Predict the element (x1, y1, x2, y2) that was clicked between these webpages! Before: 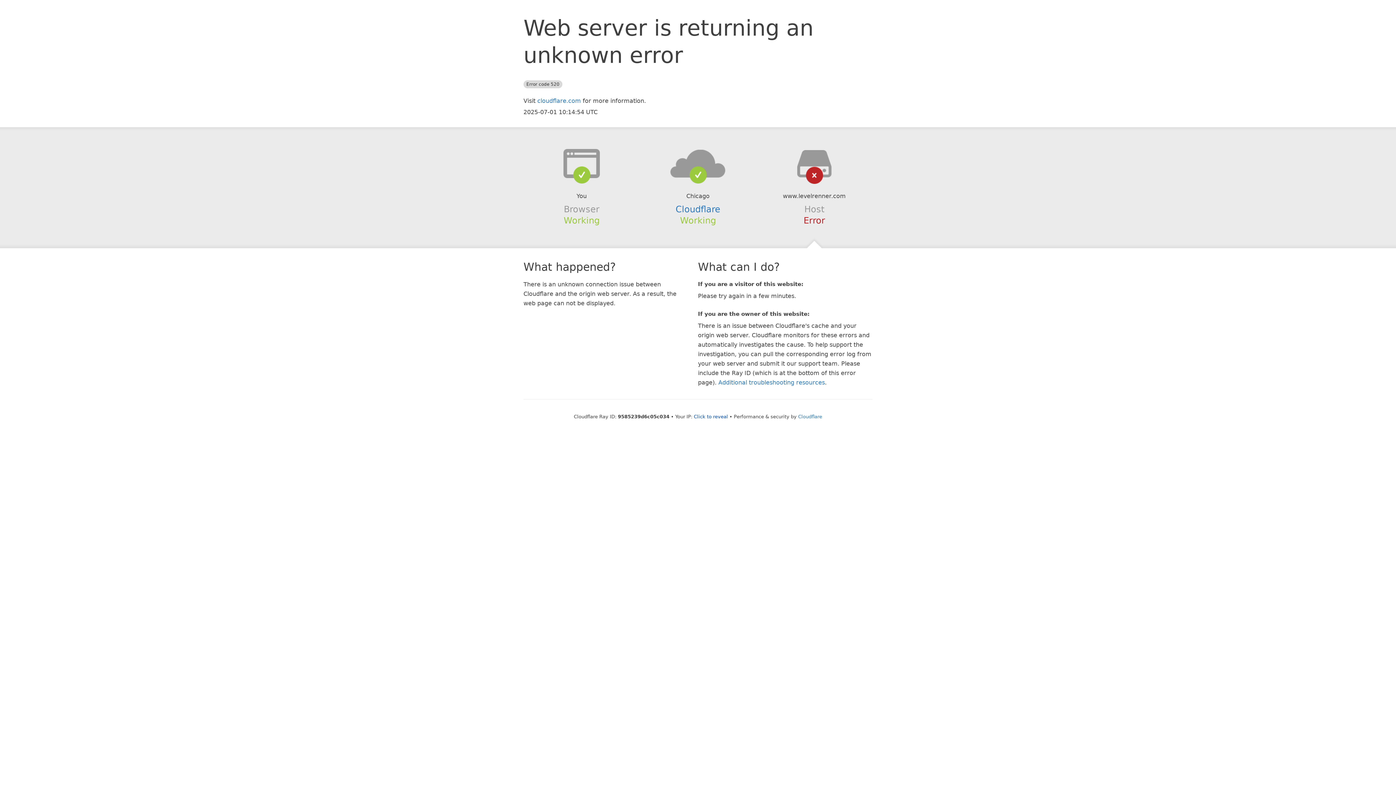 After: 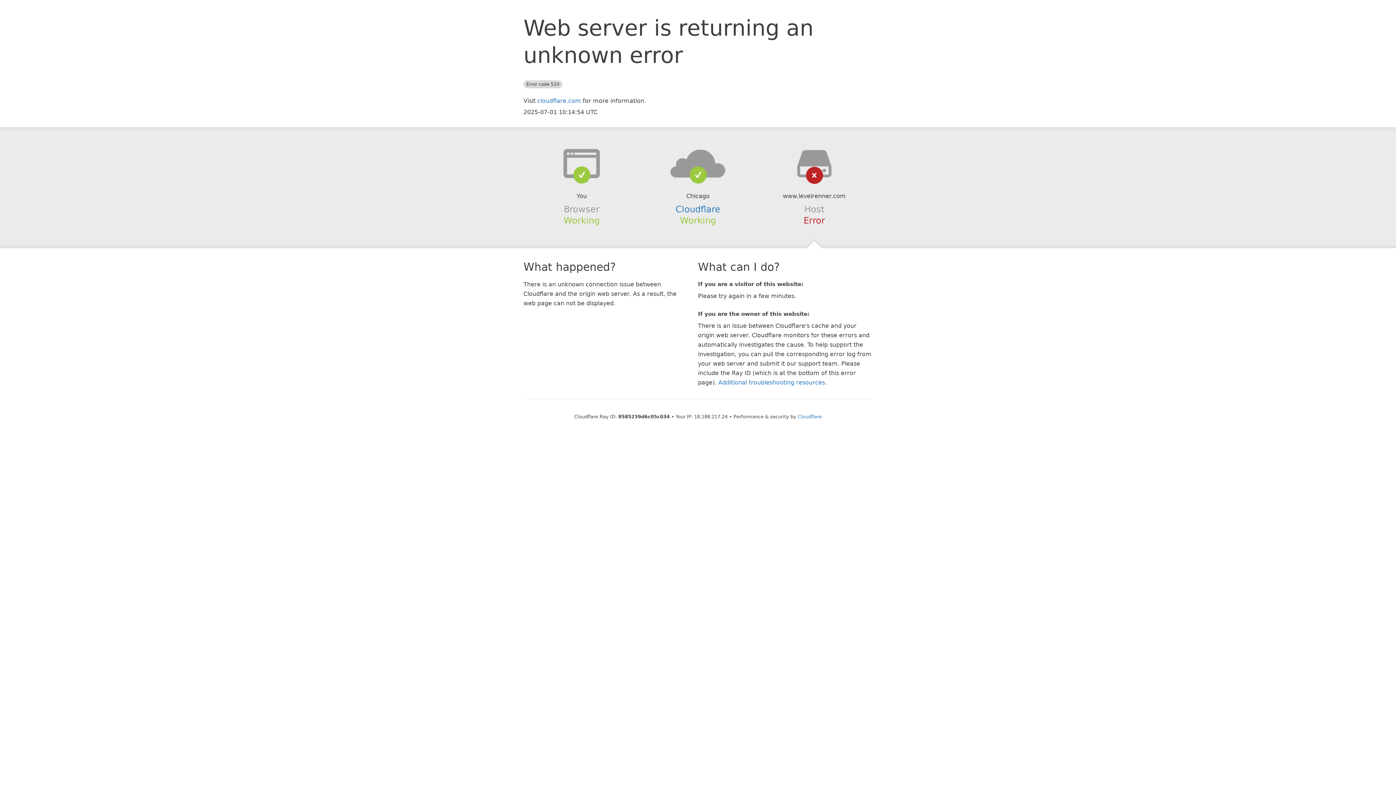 Action: label: Click to reveal bbox: (694, 414, 728, 419)